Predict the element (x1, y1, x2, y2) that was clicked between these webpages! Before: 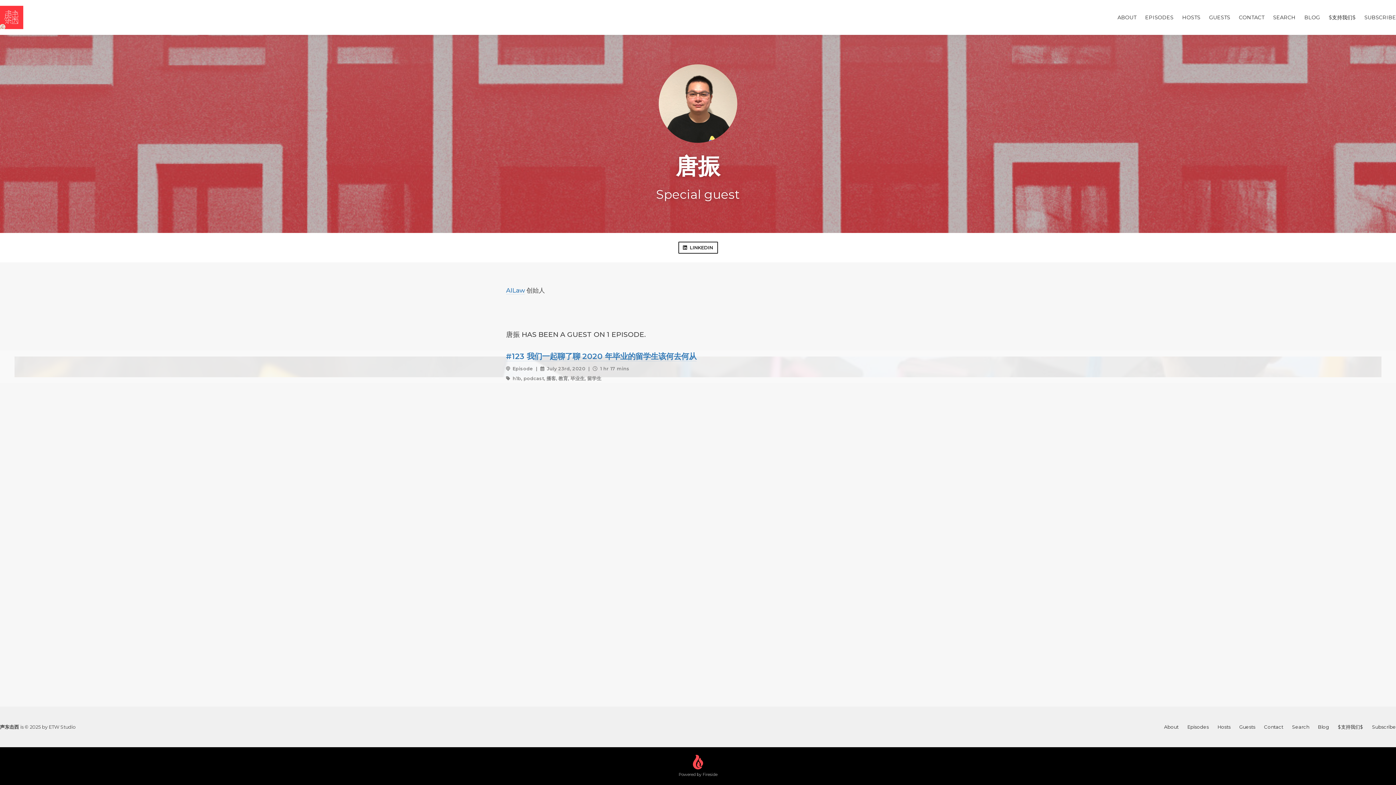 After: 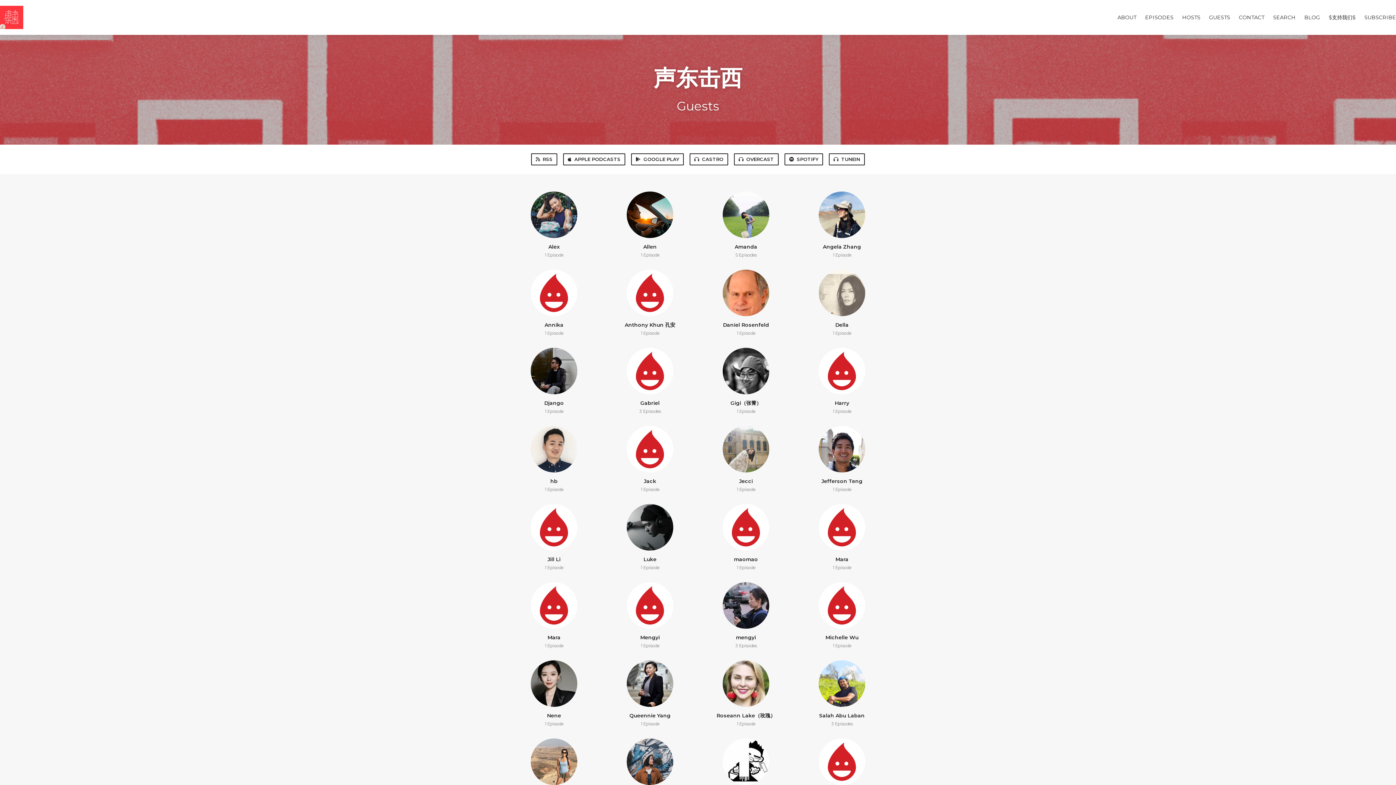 Action: bbox: (1239, 724, 1255, 730) label: Guests